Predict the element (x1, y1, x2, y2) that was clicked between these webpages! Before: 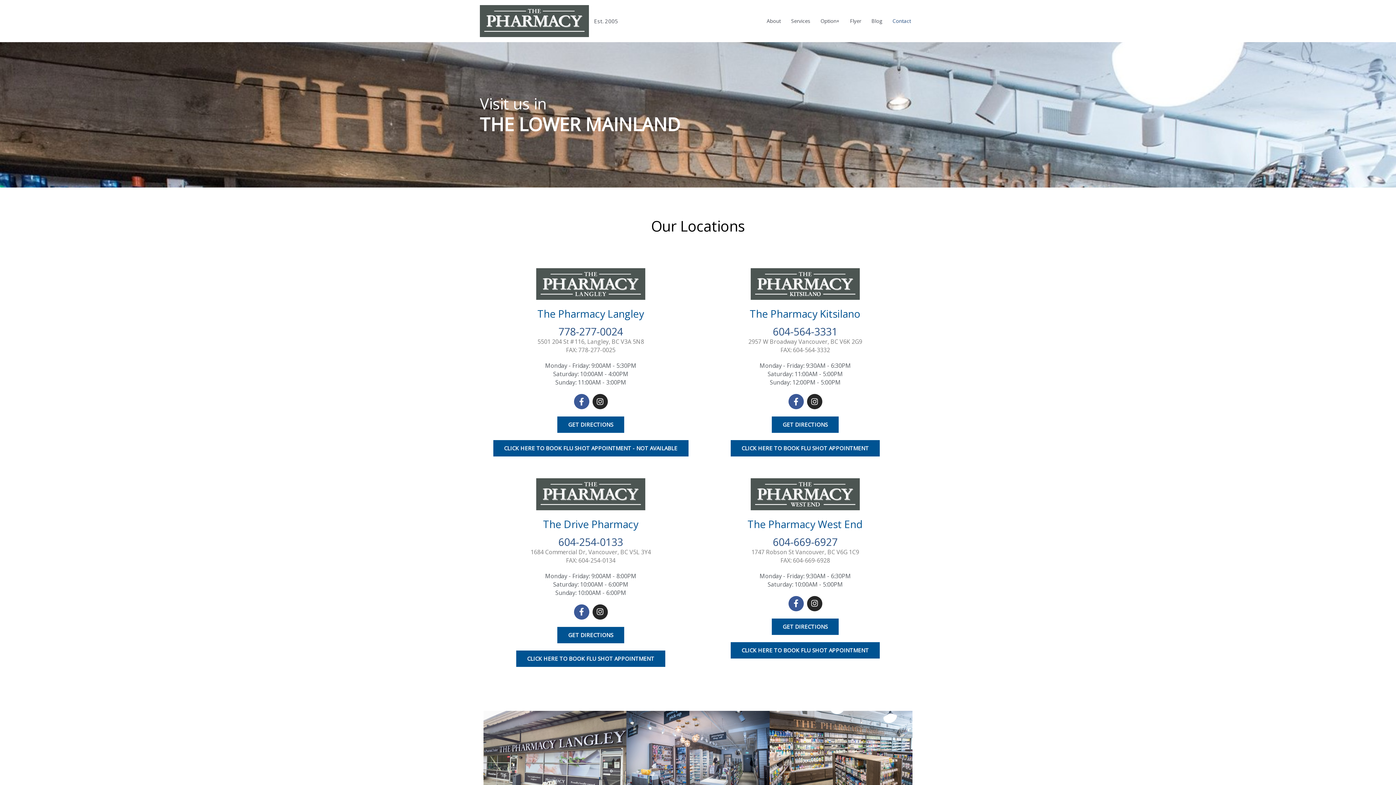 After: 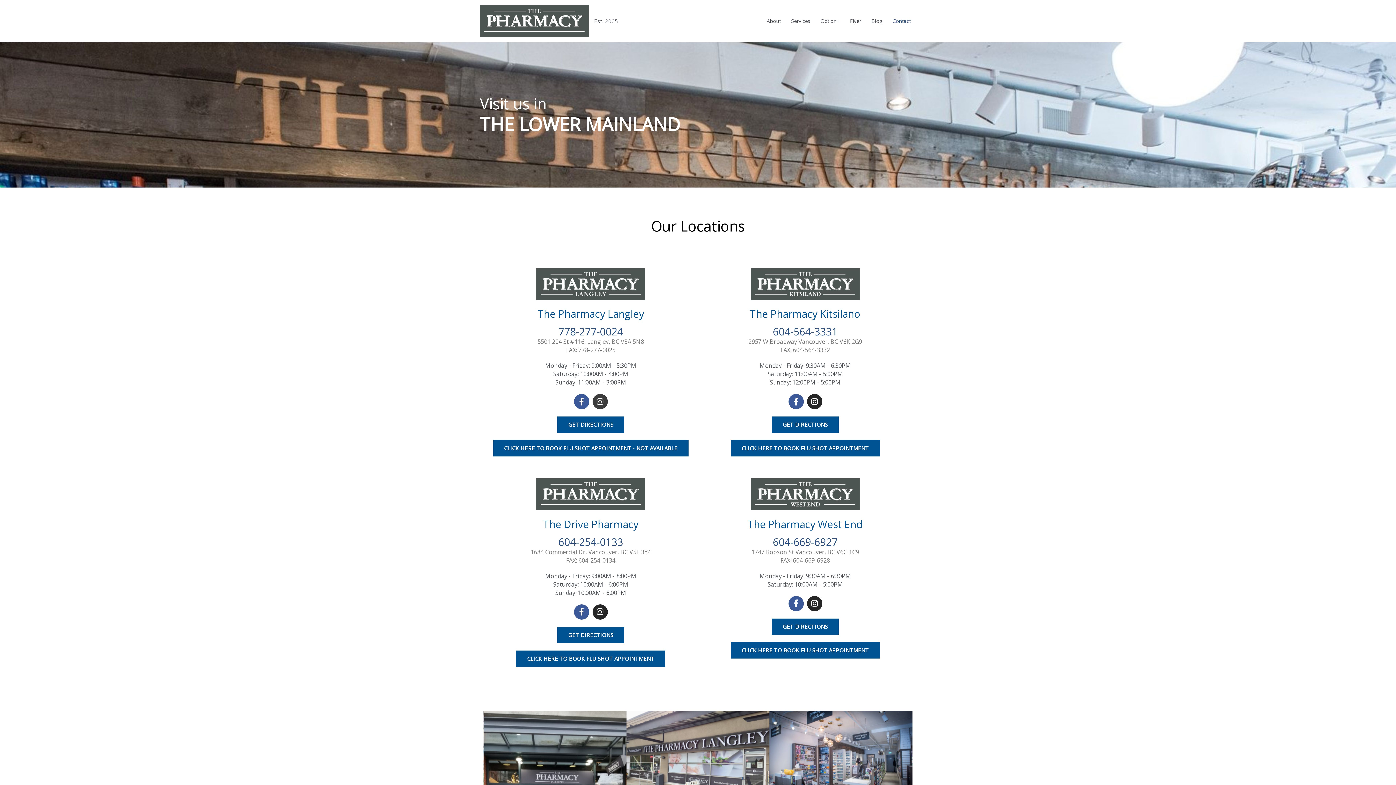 Action: label: Instagram bbox: (592, 394, 607, 409)